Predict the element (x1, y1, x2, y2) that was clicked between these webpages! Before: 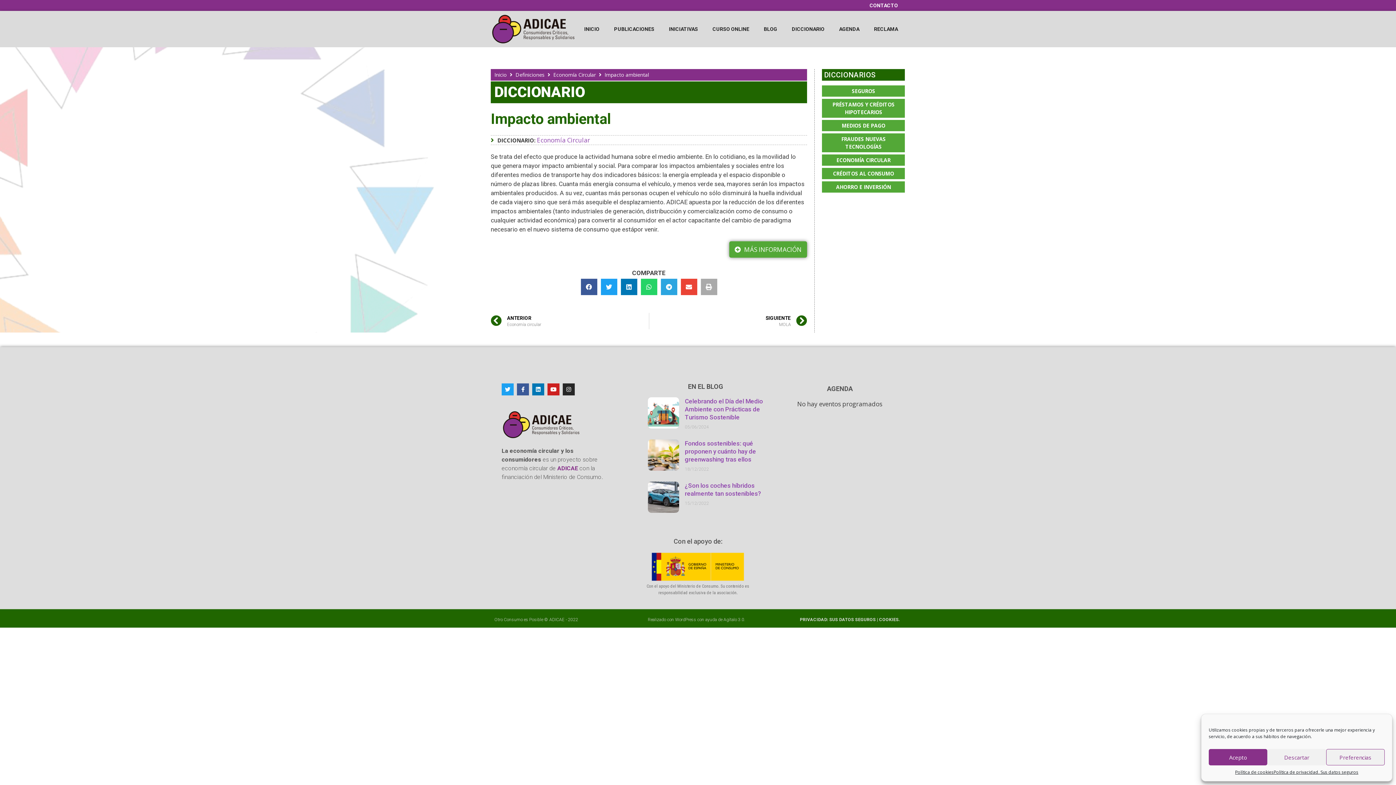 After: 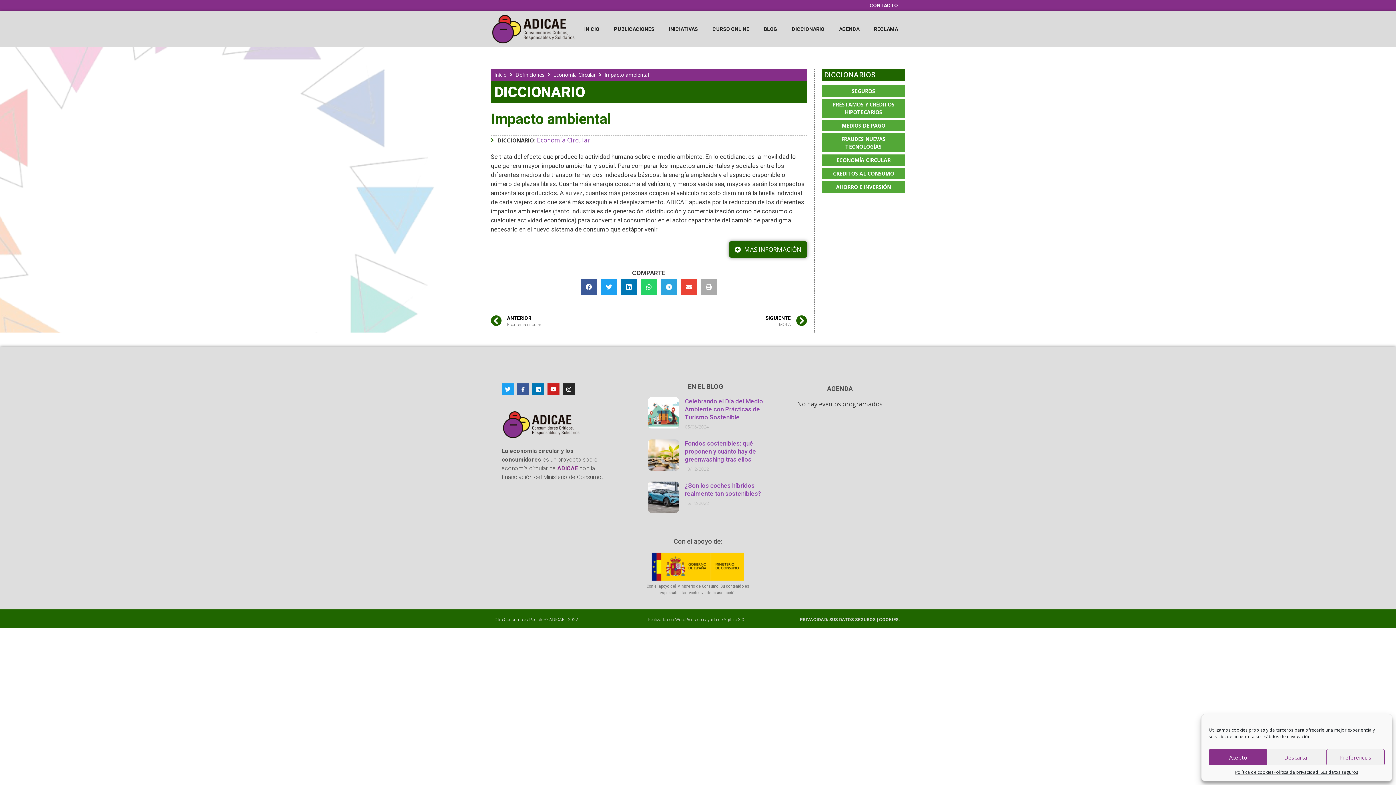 Action: label: MÁS INFORMACIÓN bbox: (729, 241, 807, 257)